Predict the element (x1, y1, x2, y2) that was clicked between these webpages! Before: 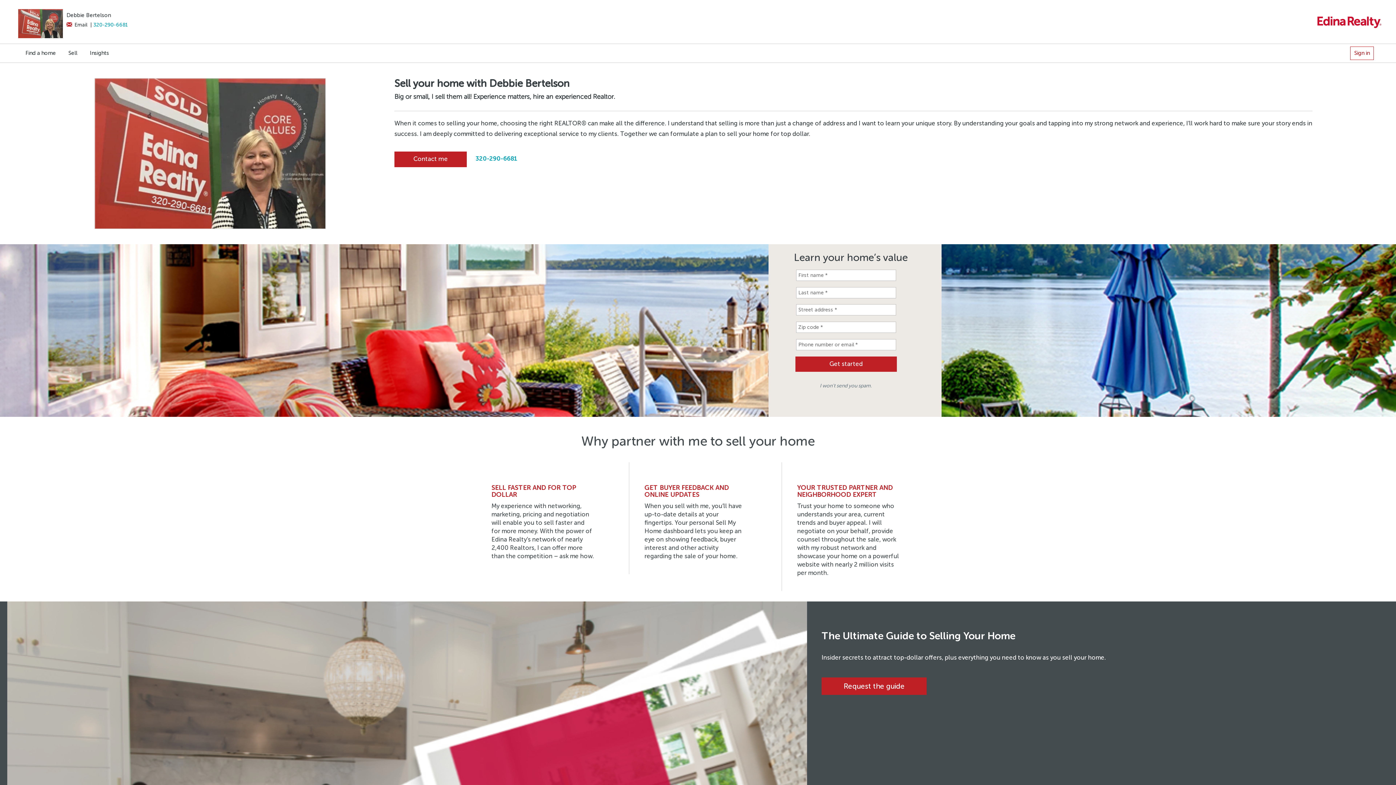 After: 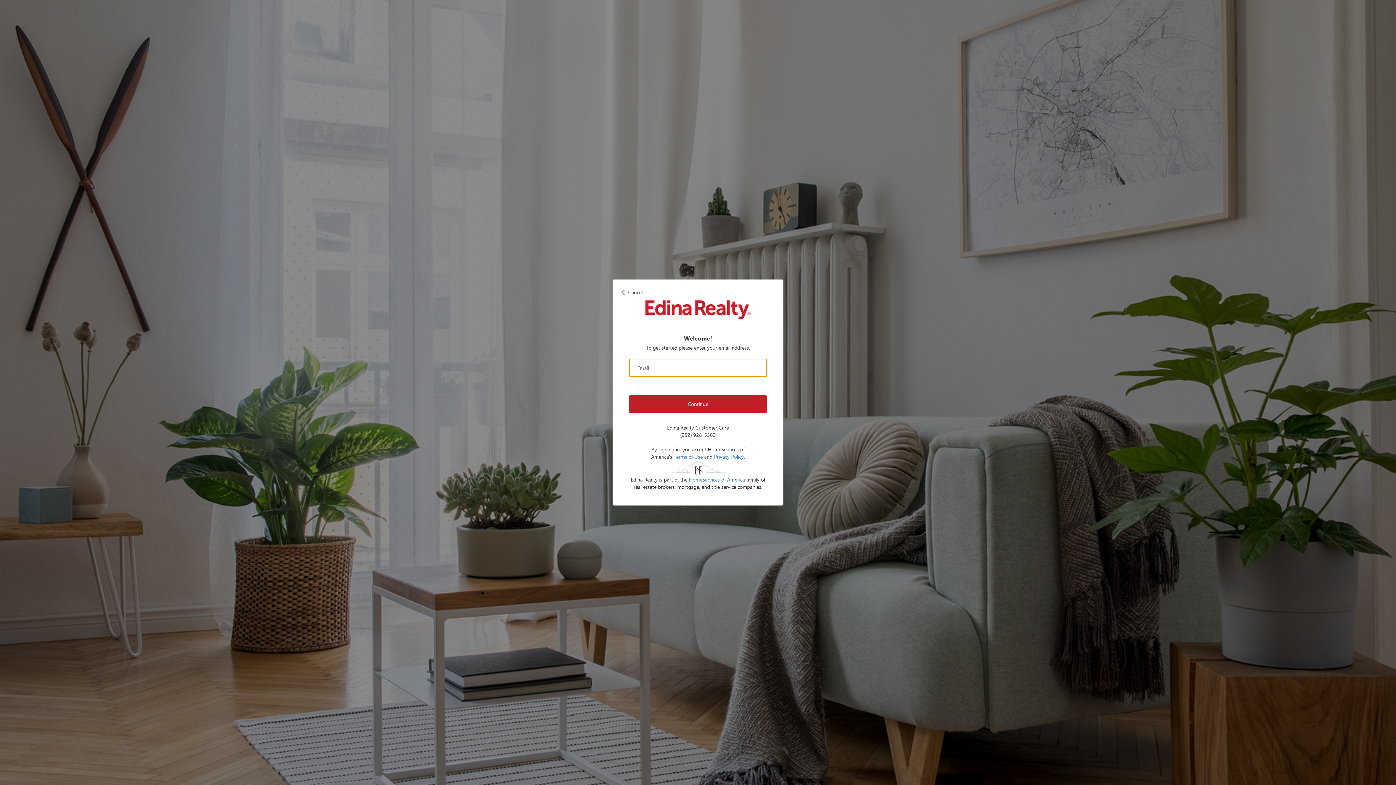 Action: bbox: (1354, 49, 1370, 57) label: Sign in